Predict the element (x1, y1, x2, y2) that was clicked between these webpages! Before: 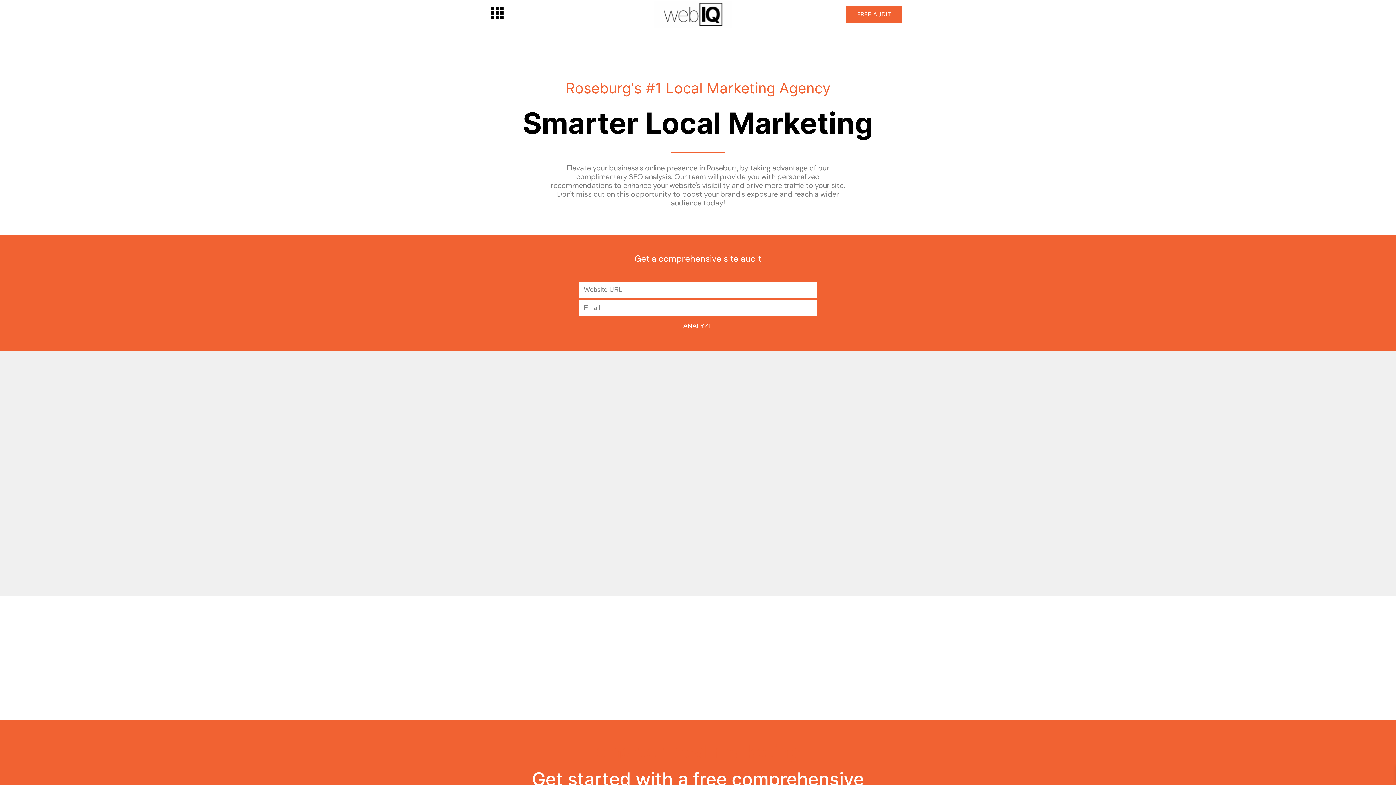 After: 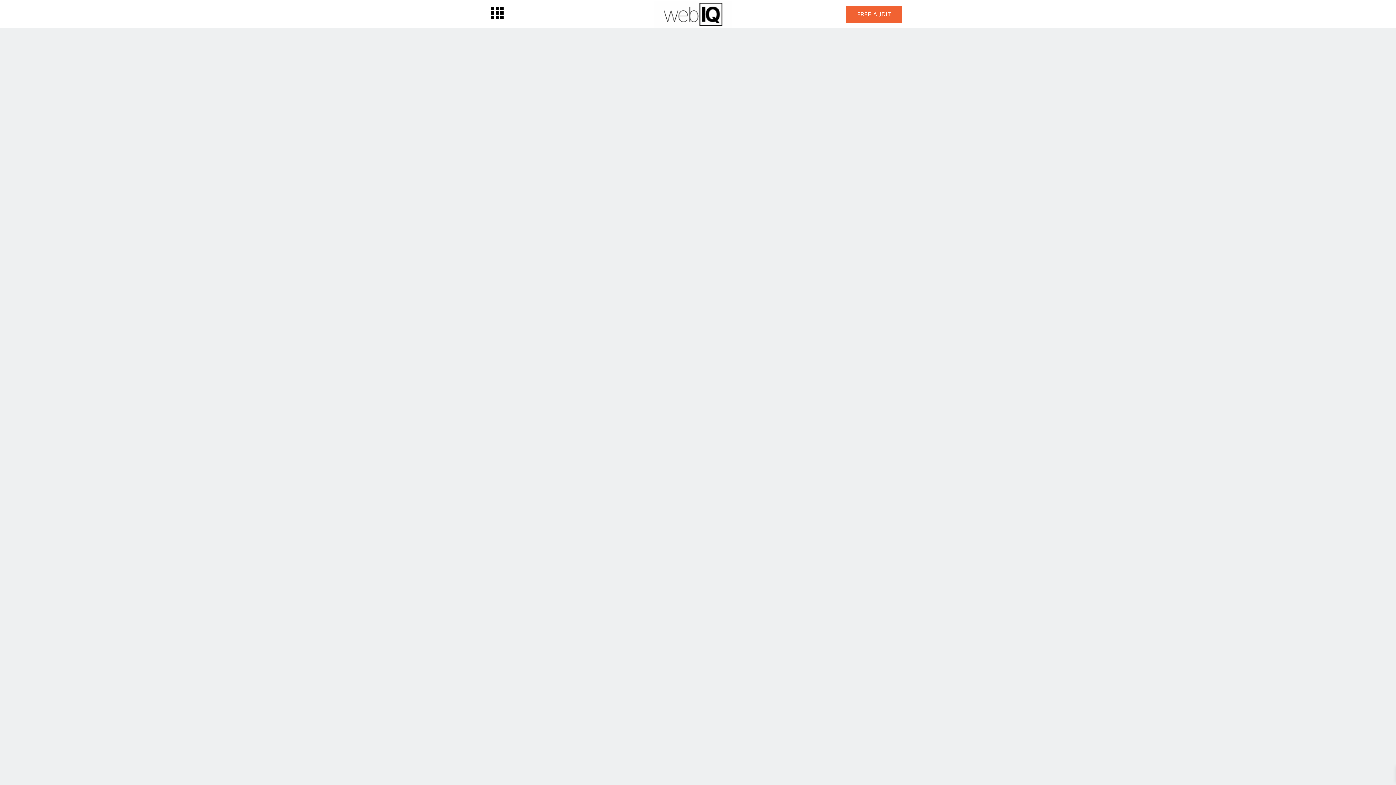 Action: bbox: (654, 0, 731, 27)